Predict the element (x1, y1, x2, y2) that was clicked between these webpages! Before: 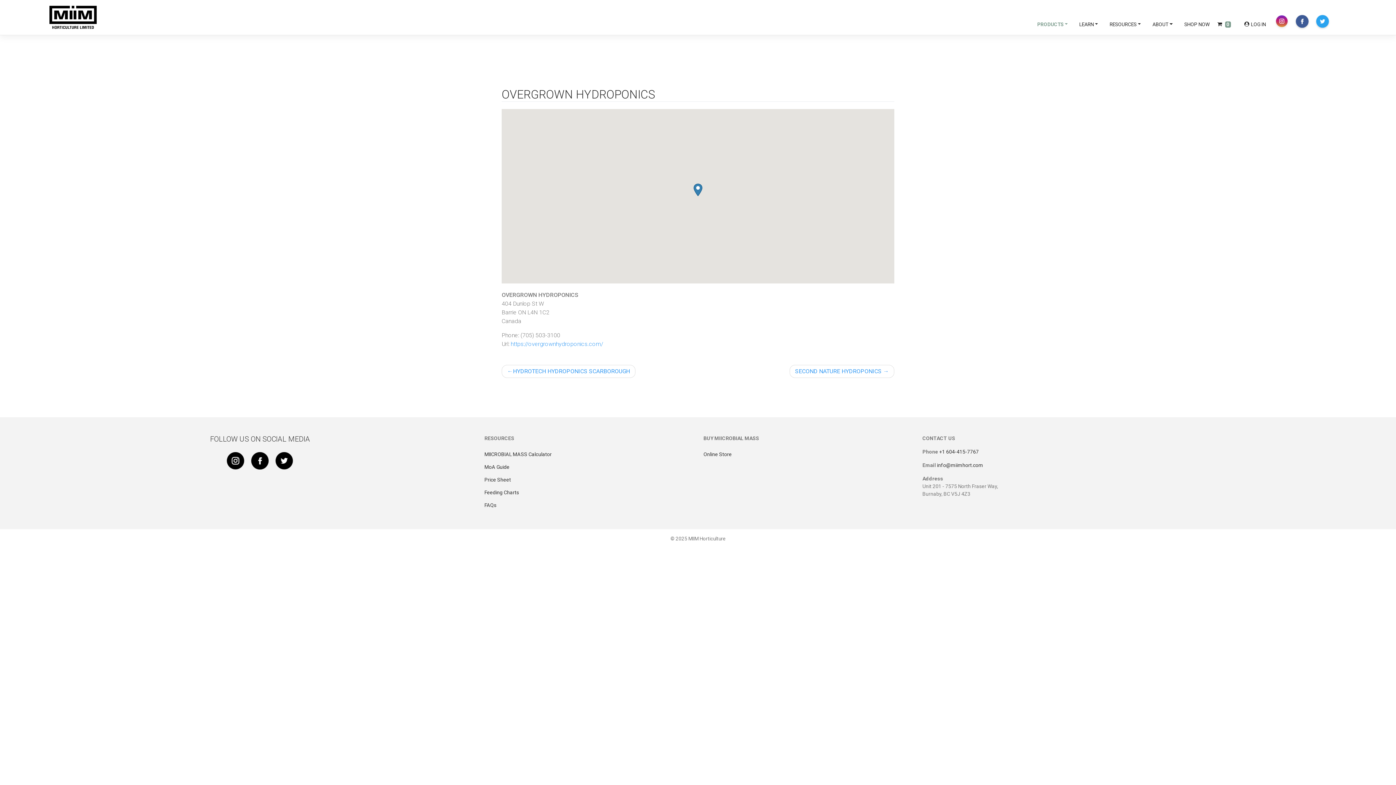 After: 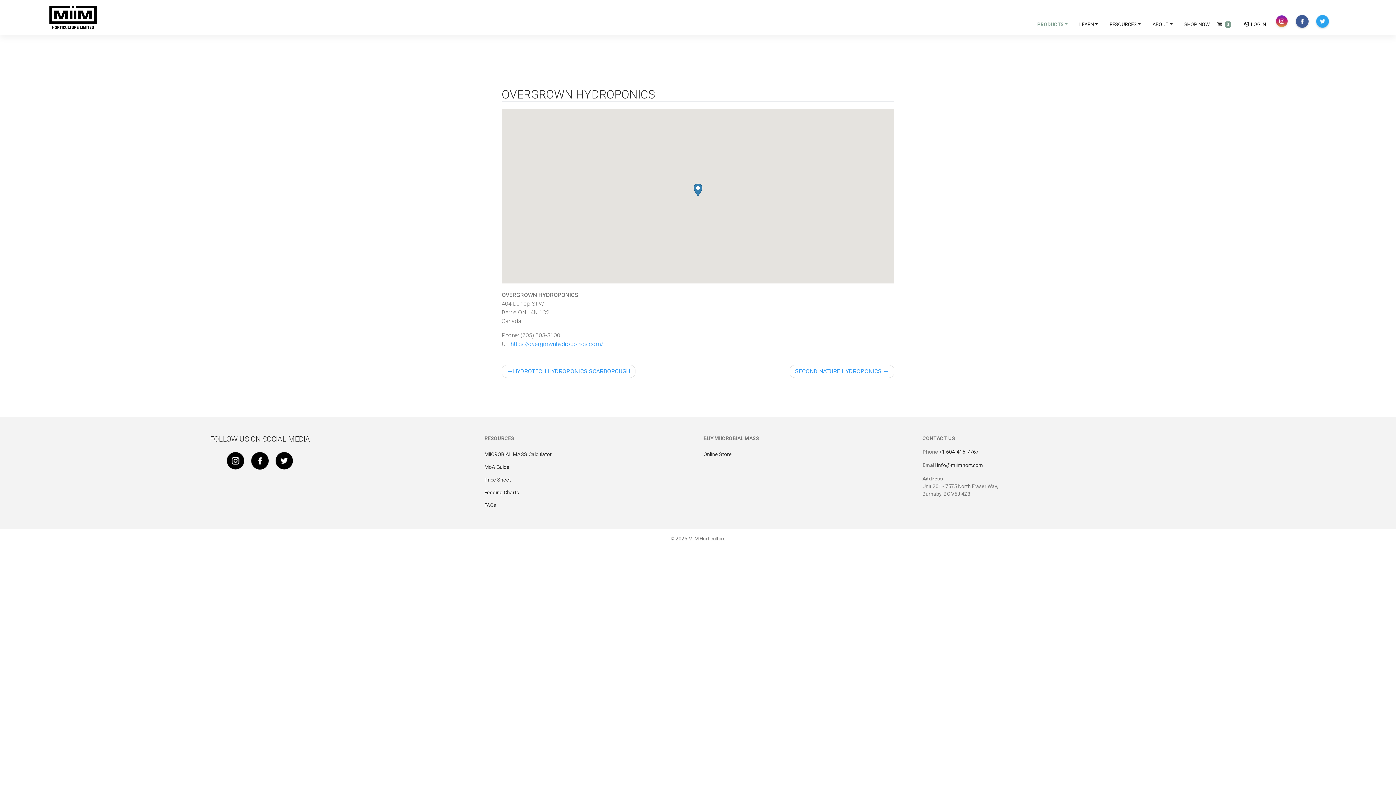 Action: label: info@miimhort.com bbox: (937, 462, 983, 468)